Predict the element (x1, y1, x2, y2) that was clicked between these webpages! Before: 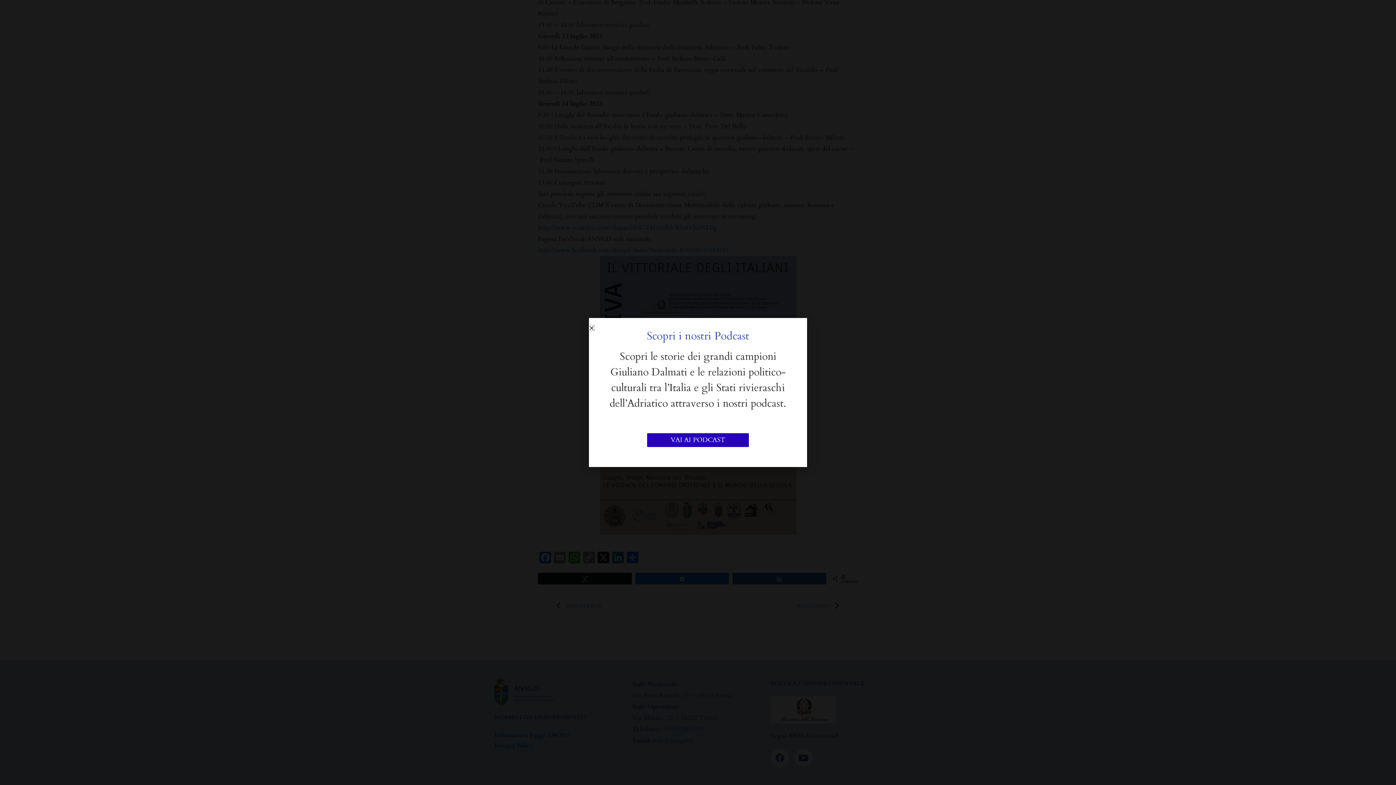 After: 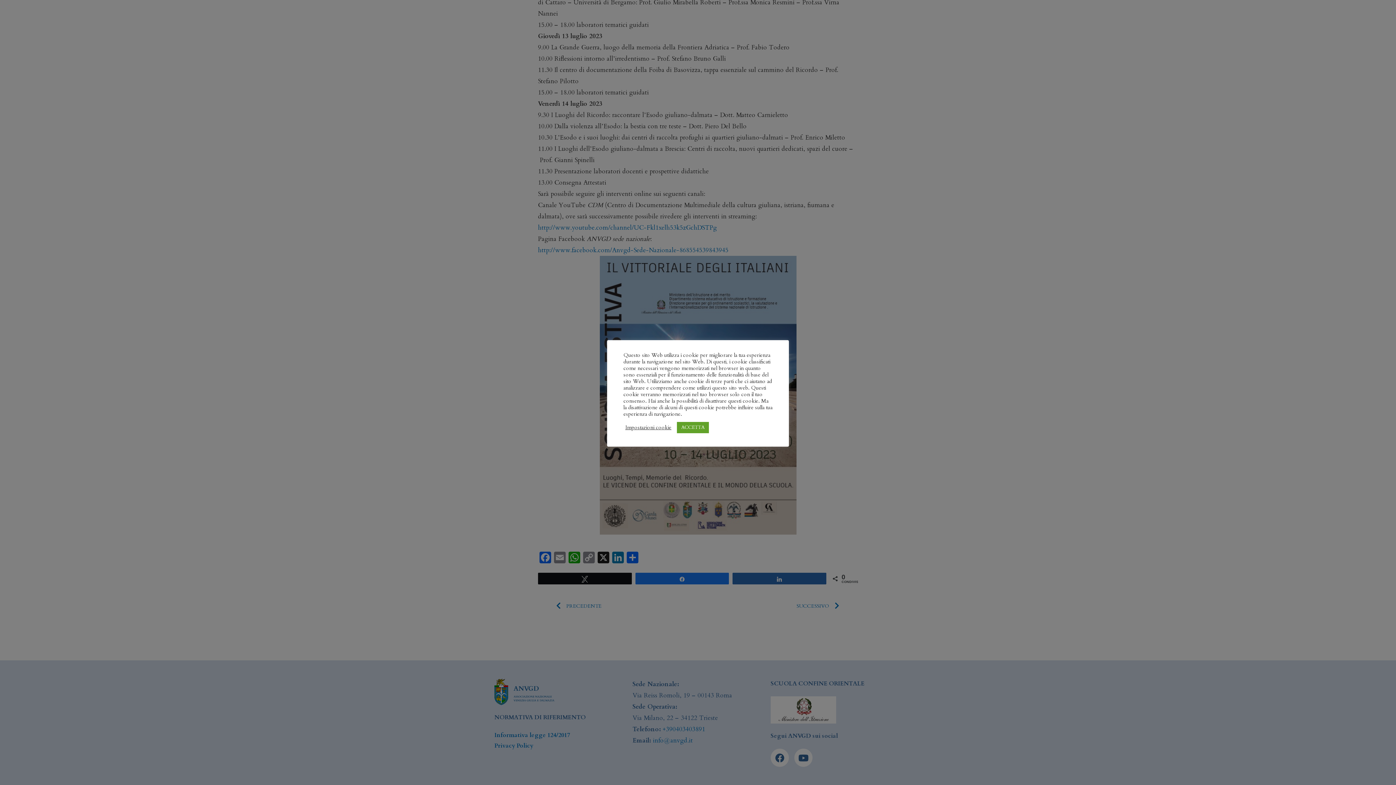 Action: label: Close bbox: (589, 325, 594, 330)